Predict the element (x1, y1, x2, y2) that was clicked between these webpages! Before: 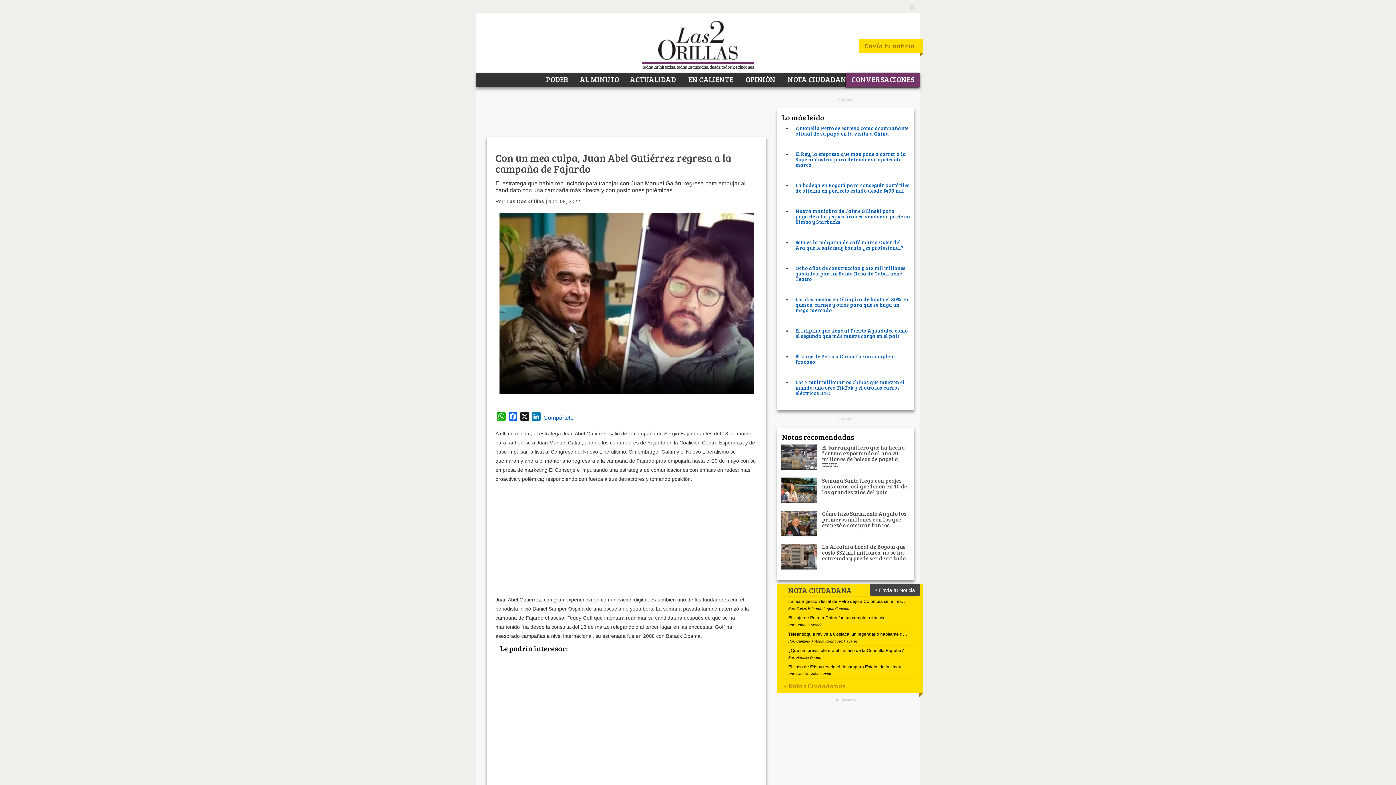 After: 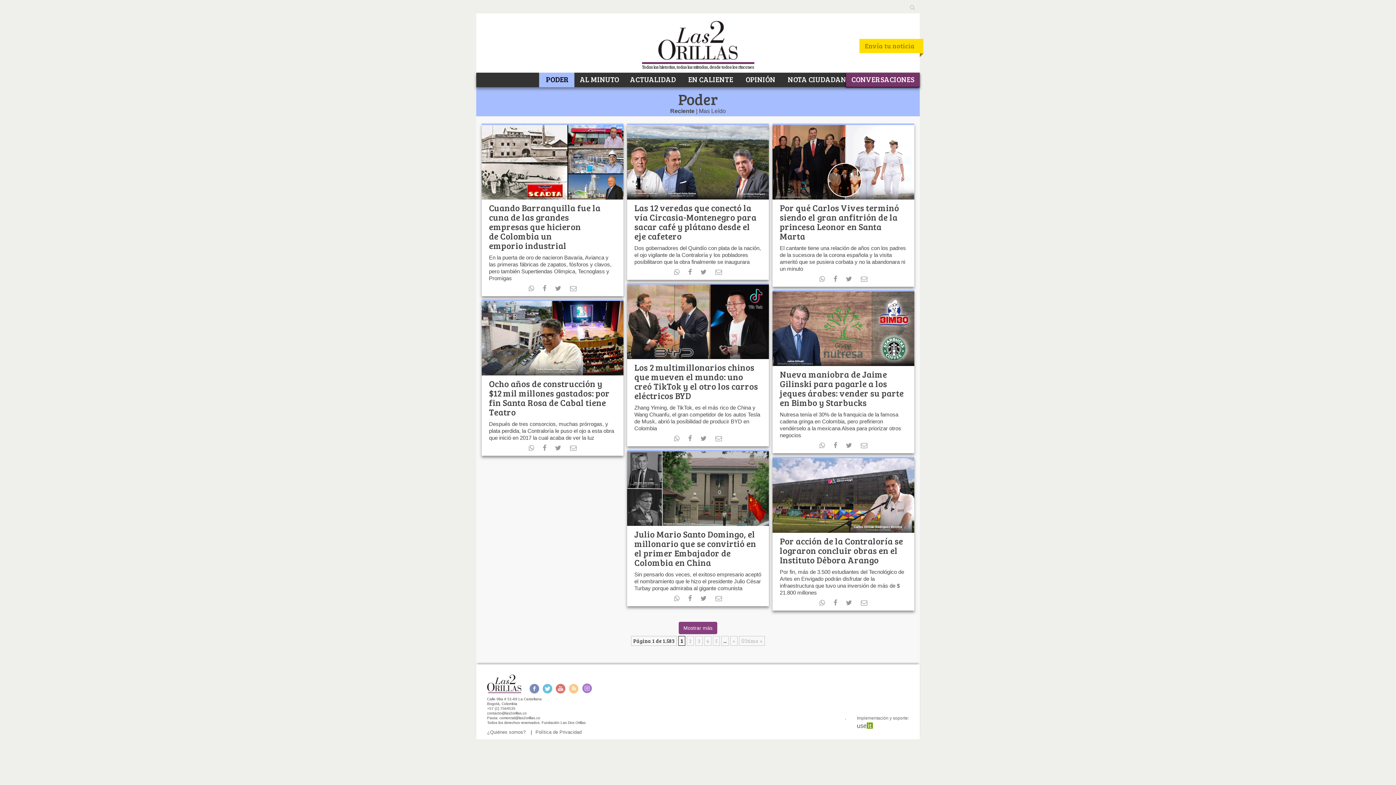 Action: label:  PODER bbox: (539, 72, 574, 85)